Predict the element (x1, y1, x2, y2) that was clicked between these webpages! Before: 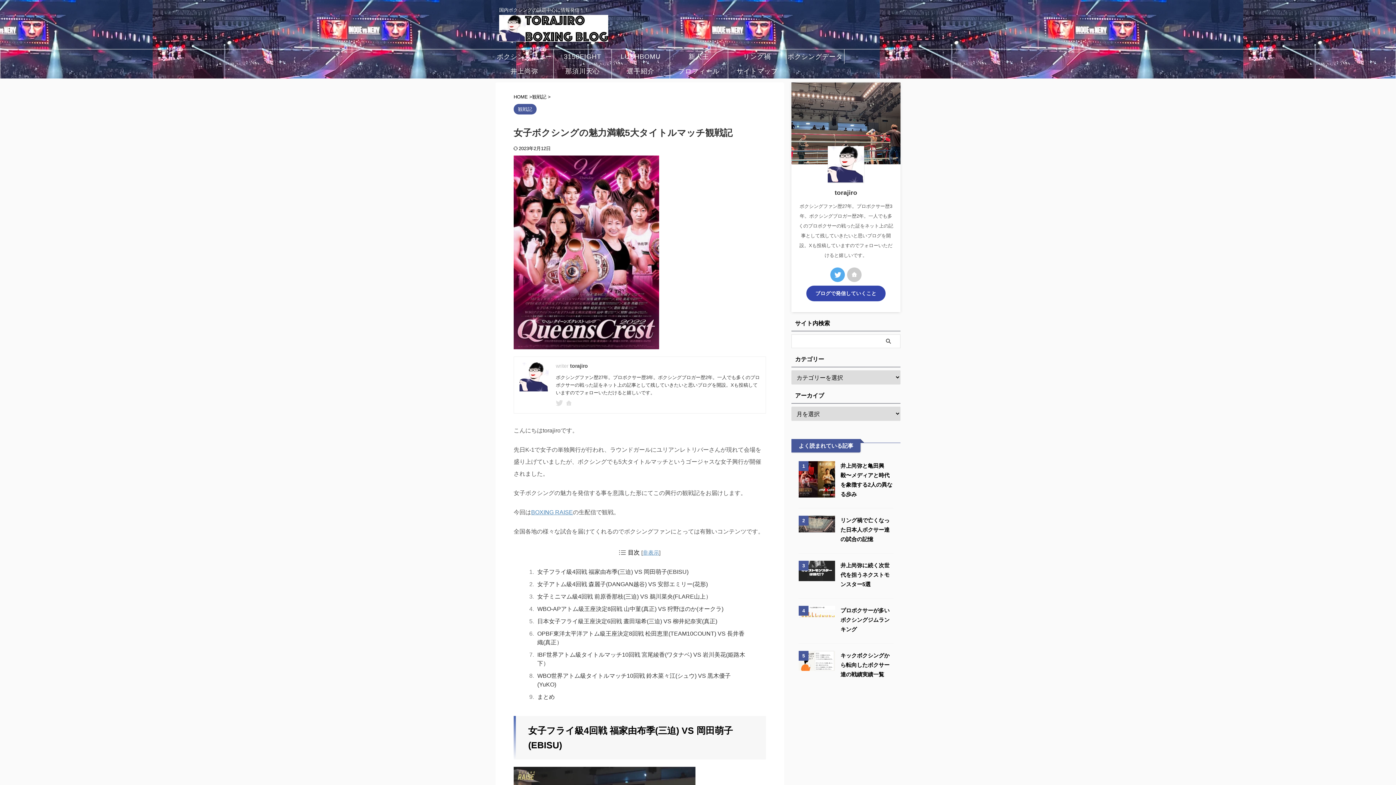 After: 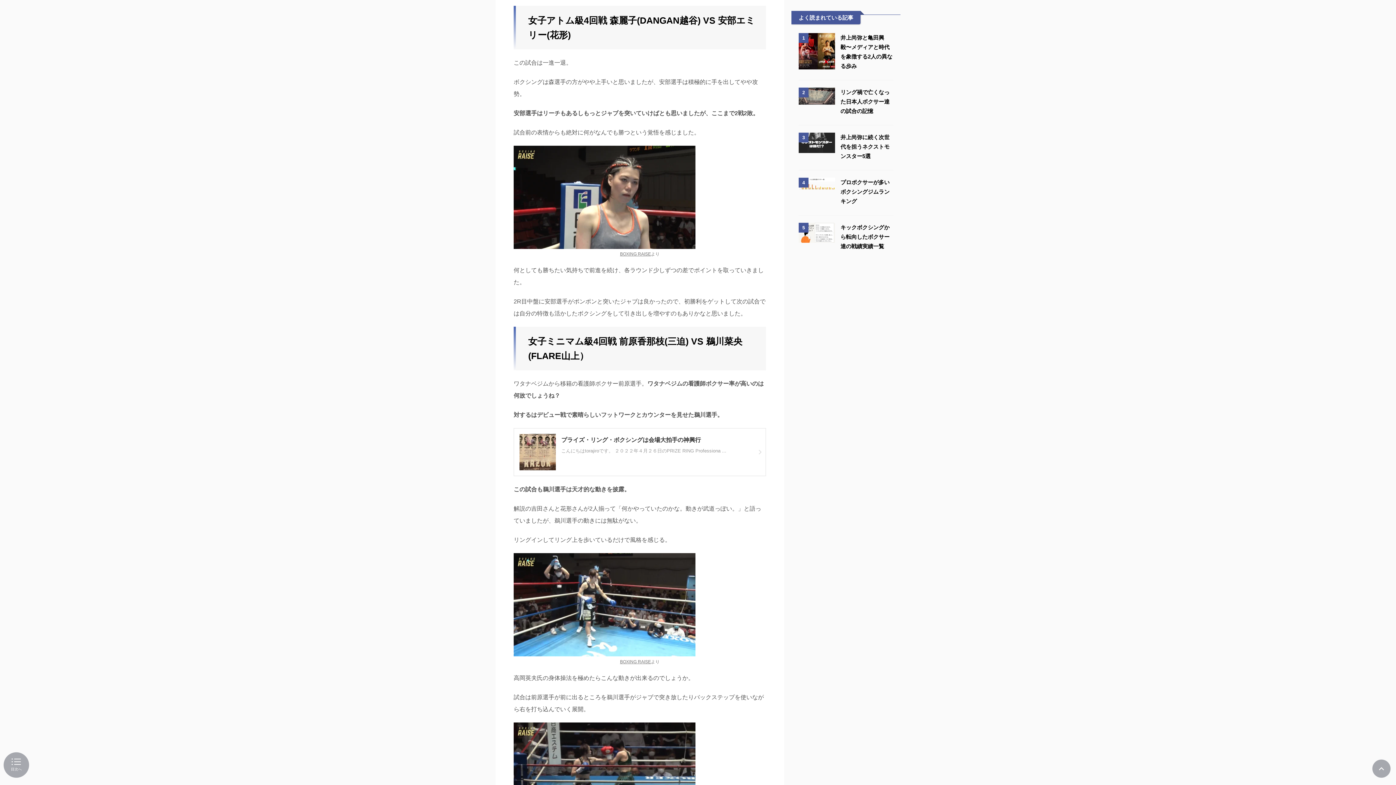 Action: bbox: (535, 576, 751, 588) label: 女子アトム級4回戦 森麗子(DANGAN越谷) VS 安部エミリー(花形)